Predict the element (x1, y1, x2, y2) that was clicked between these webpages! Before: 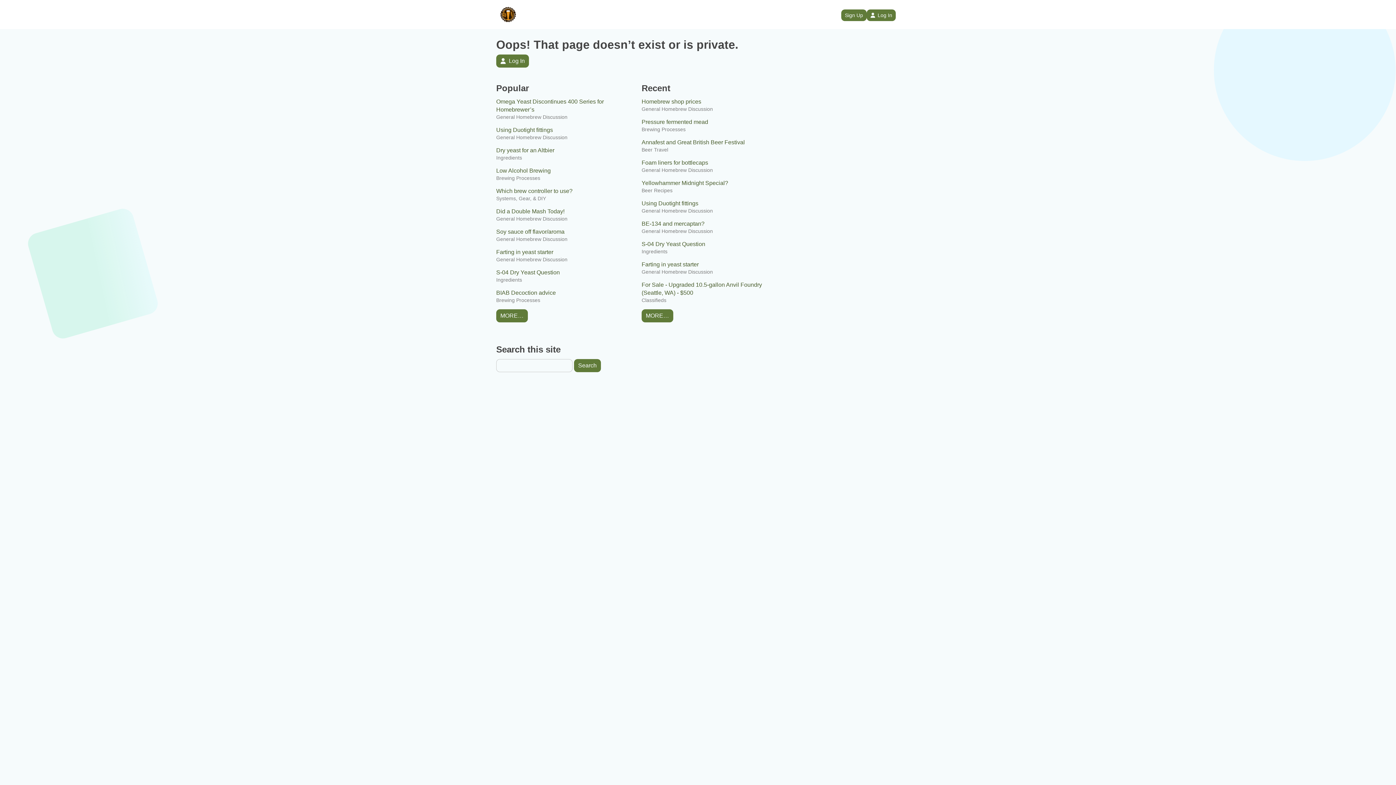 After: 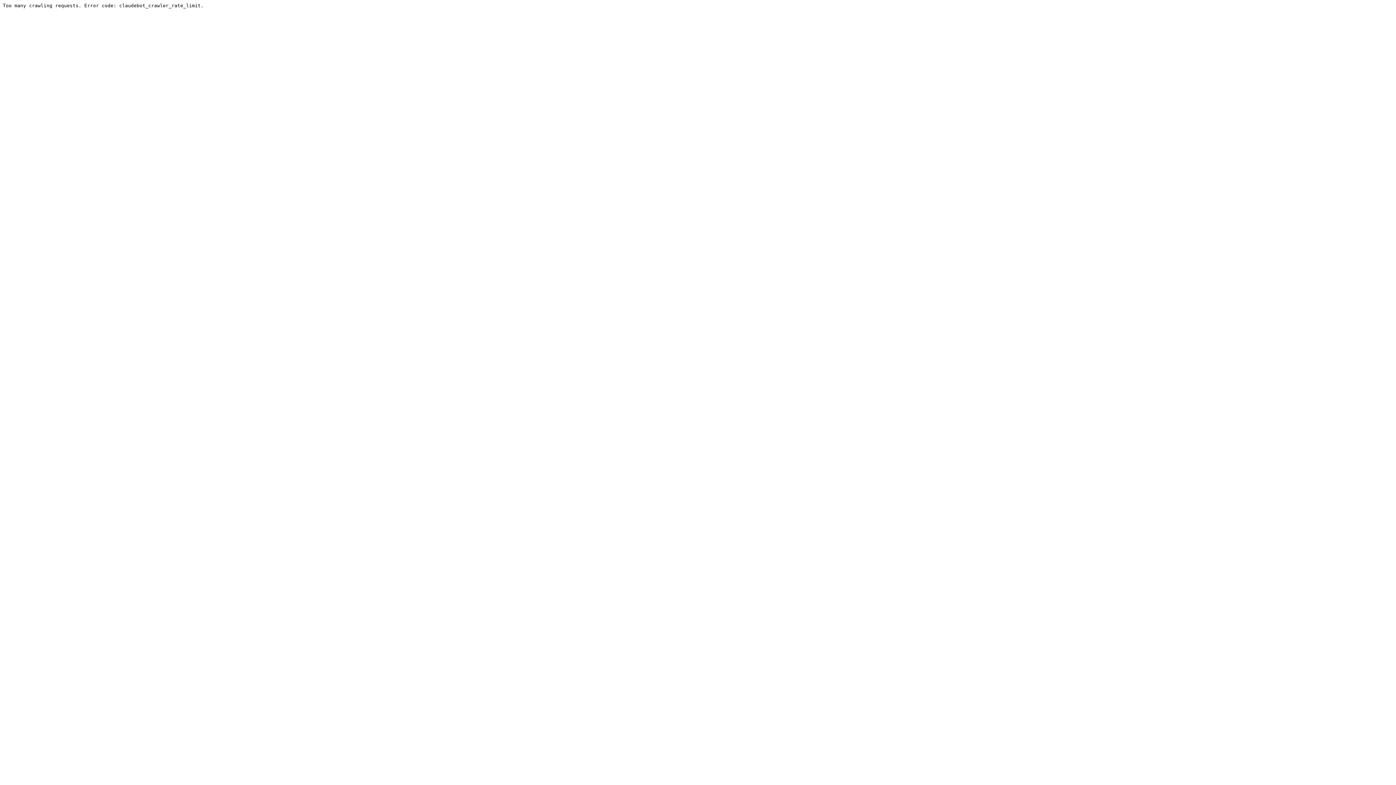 Action: label: Systems, Gear, & DIY bbox: (496, 195, 546, 202)